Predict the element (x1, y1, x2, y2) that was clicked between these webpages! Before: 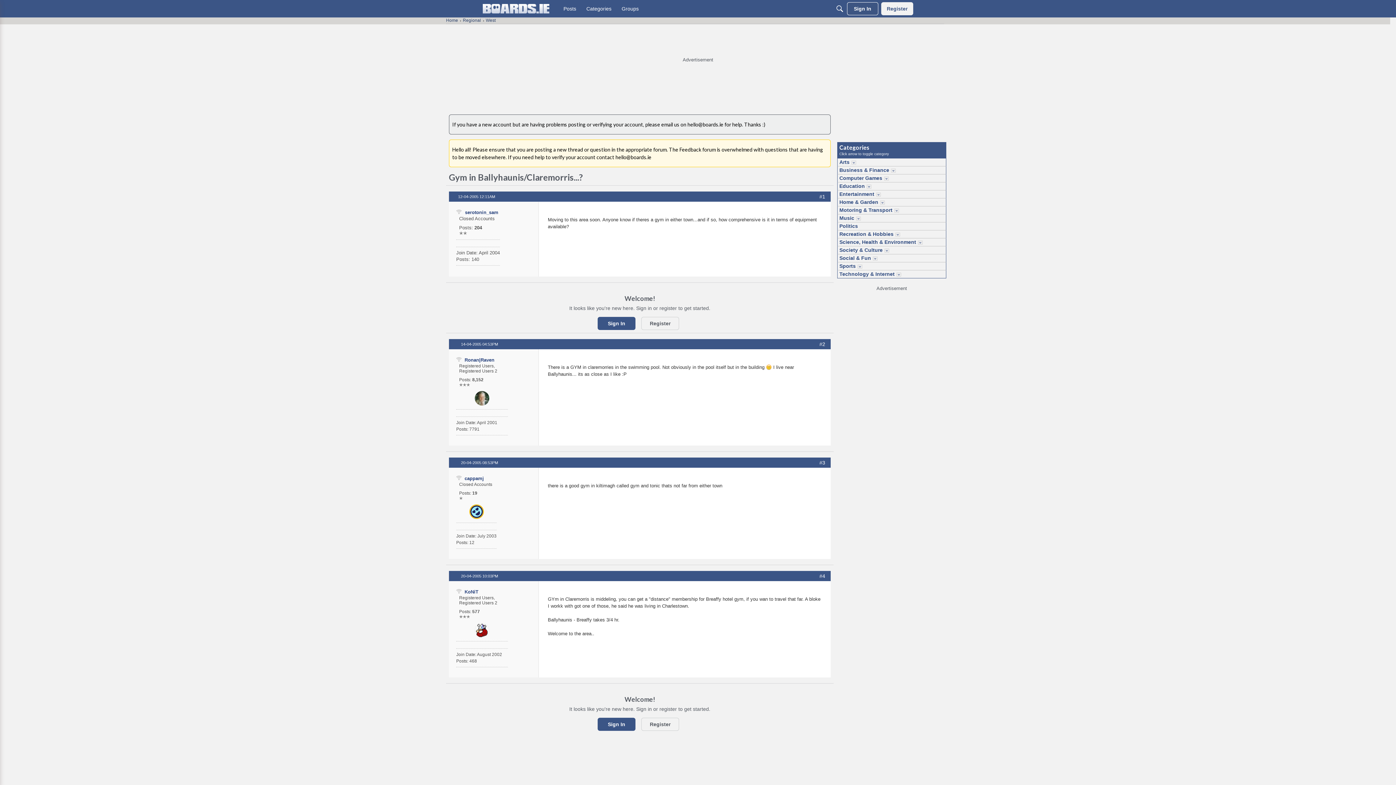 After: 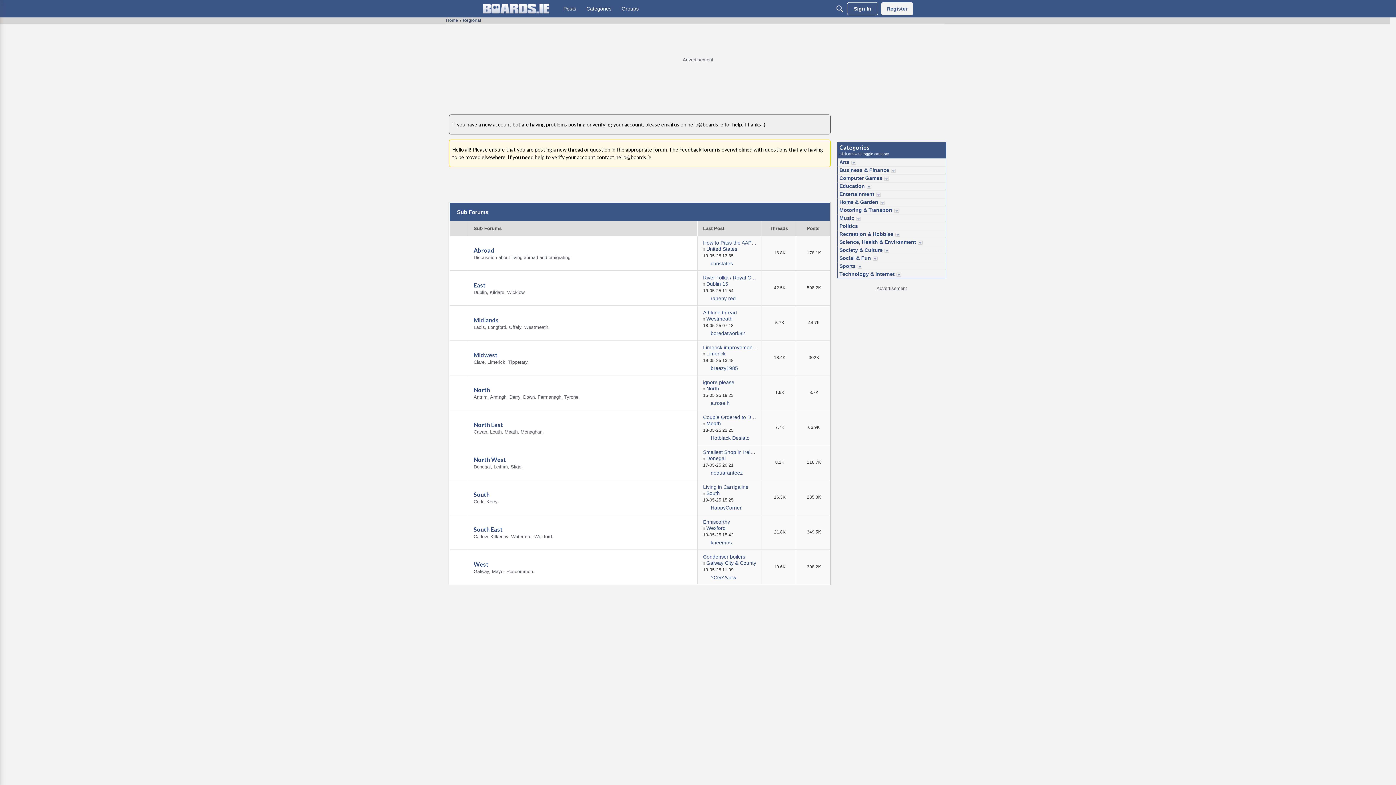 Action: bbox: (462, 17, 481, 22) label: Regional